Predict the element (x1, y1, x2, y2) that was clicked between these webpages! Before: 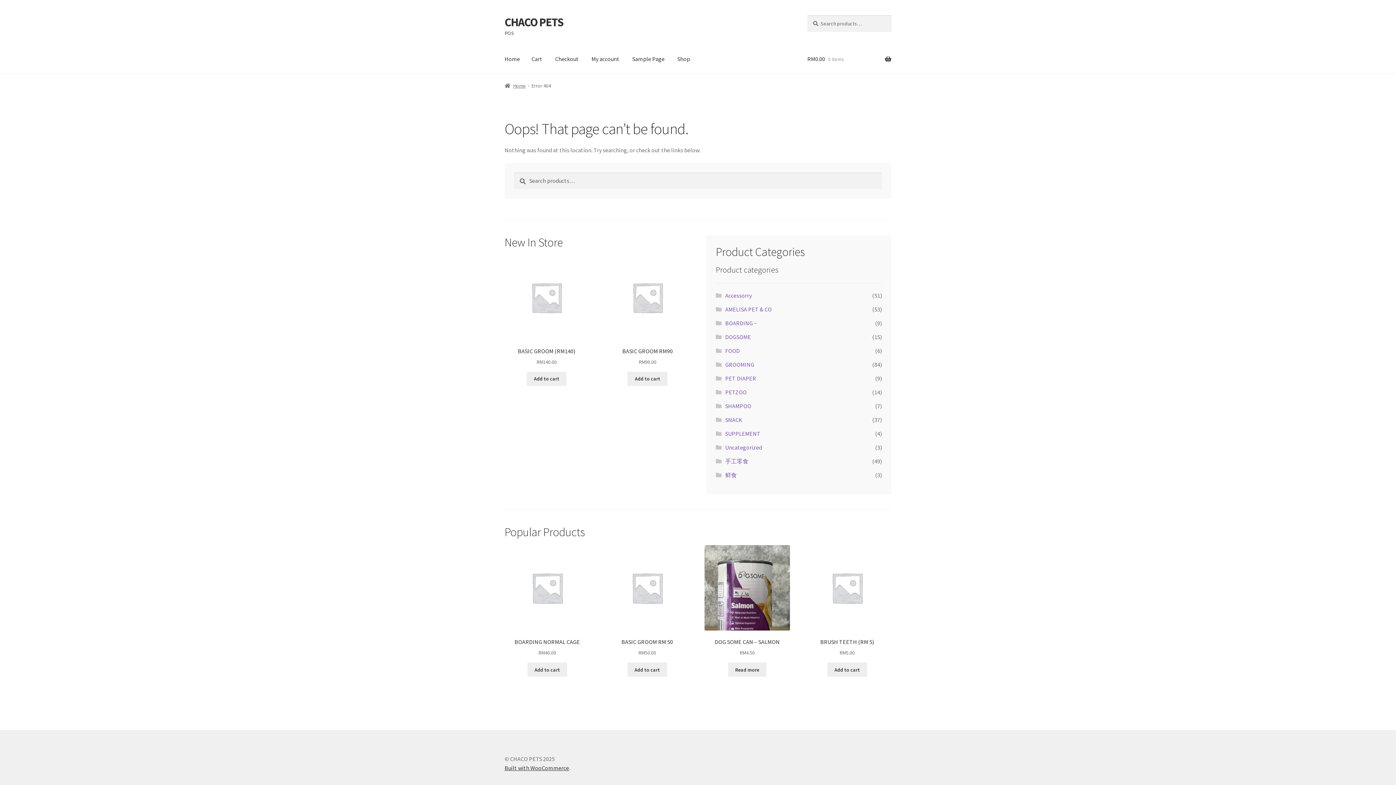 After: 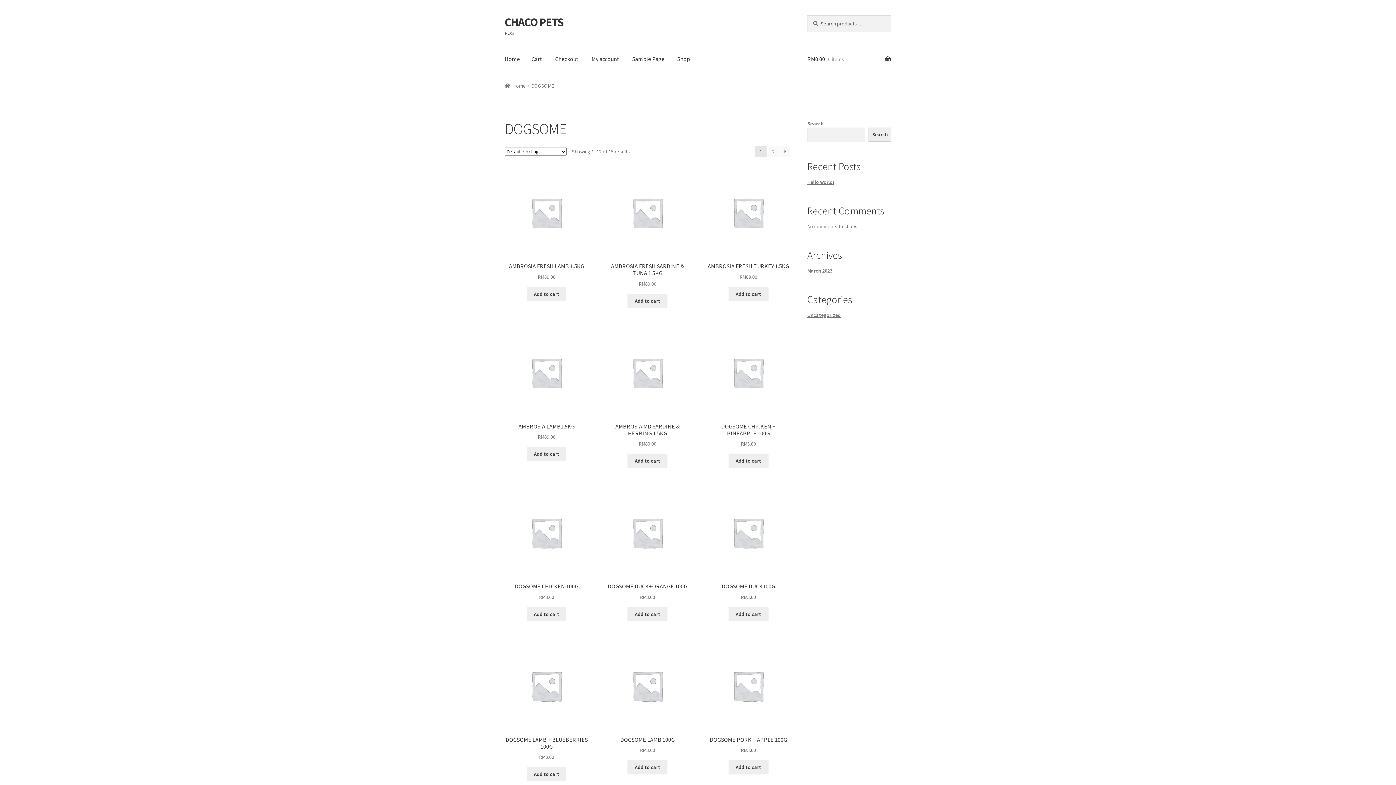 Action: label: DOGSOME bbox: (725, 333, 751, 340)